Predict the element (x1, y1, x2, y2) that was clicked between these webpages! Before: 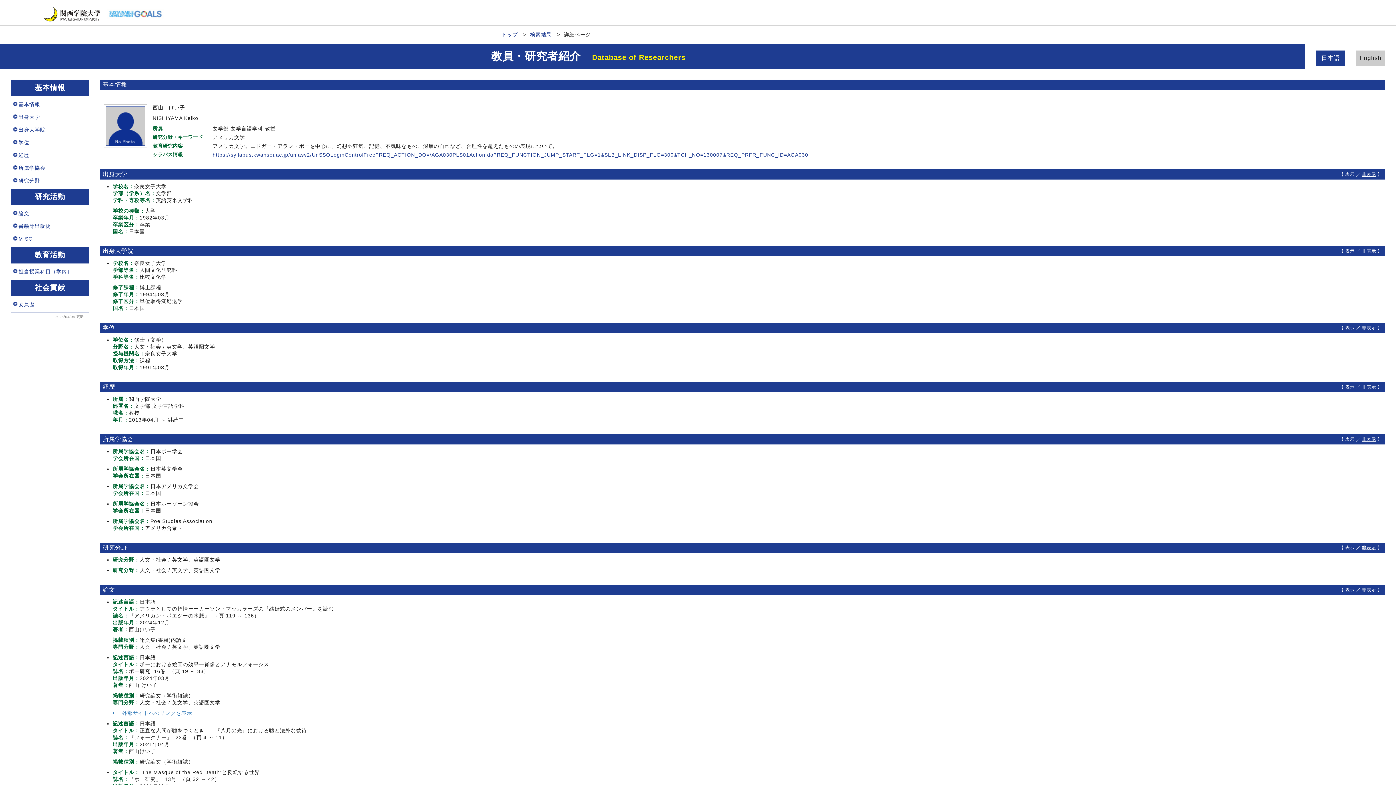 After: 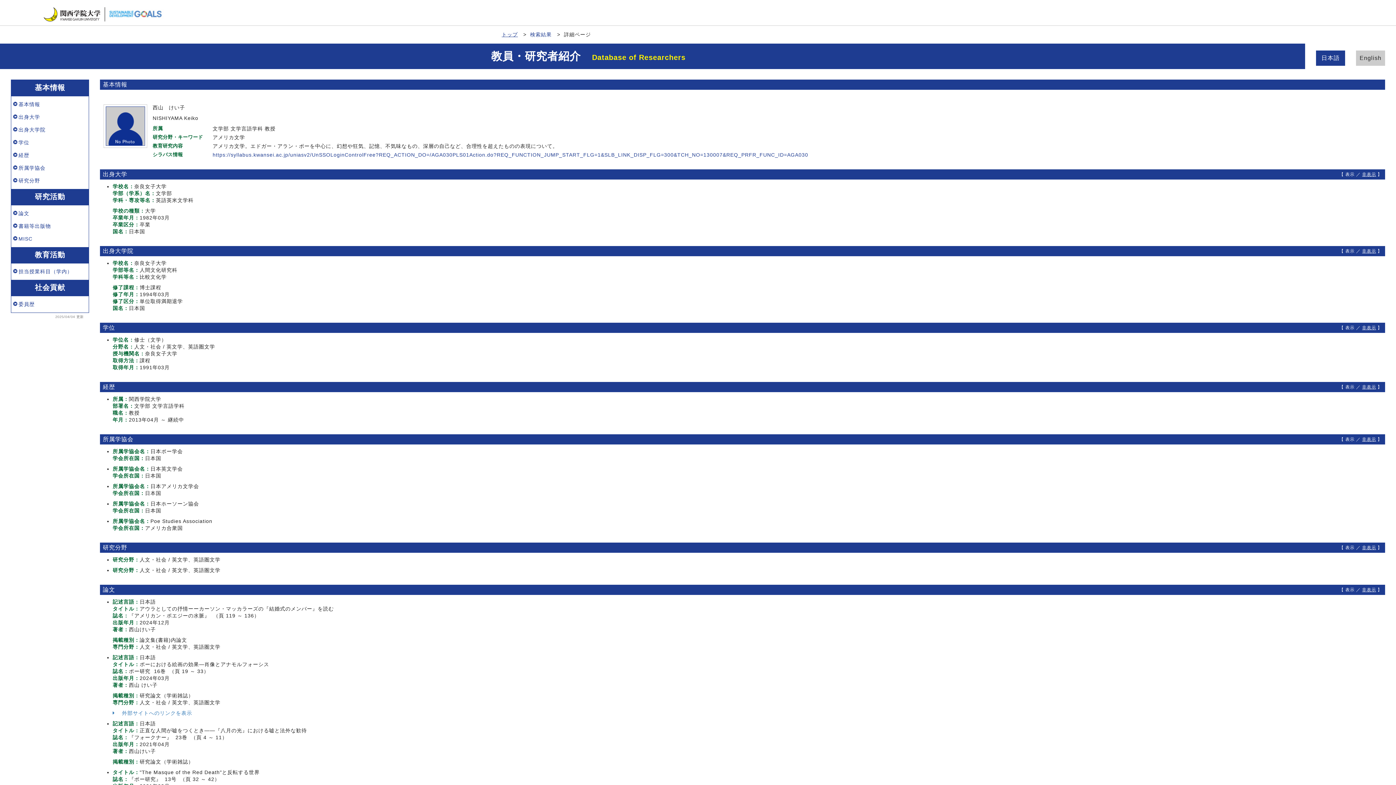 Action: bbox: (1316, 50, 1345, 65) label: 日本語